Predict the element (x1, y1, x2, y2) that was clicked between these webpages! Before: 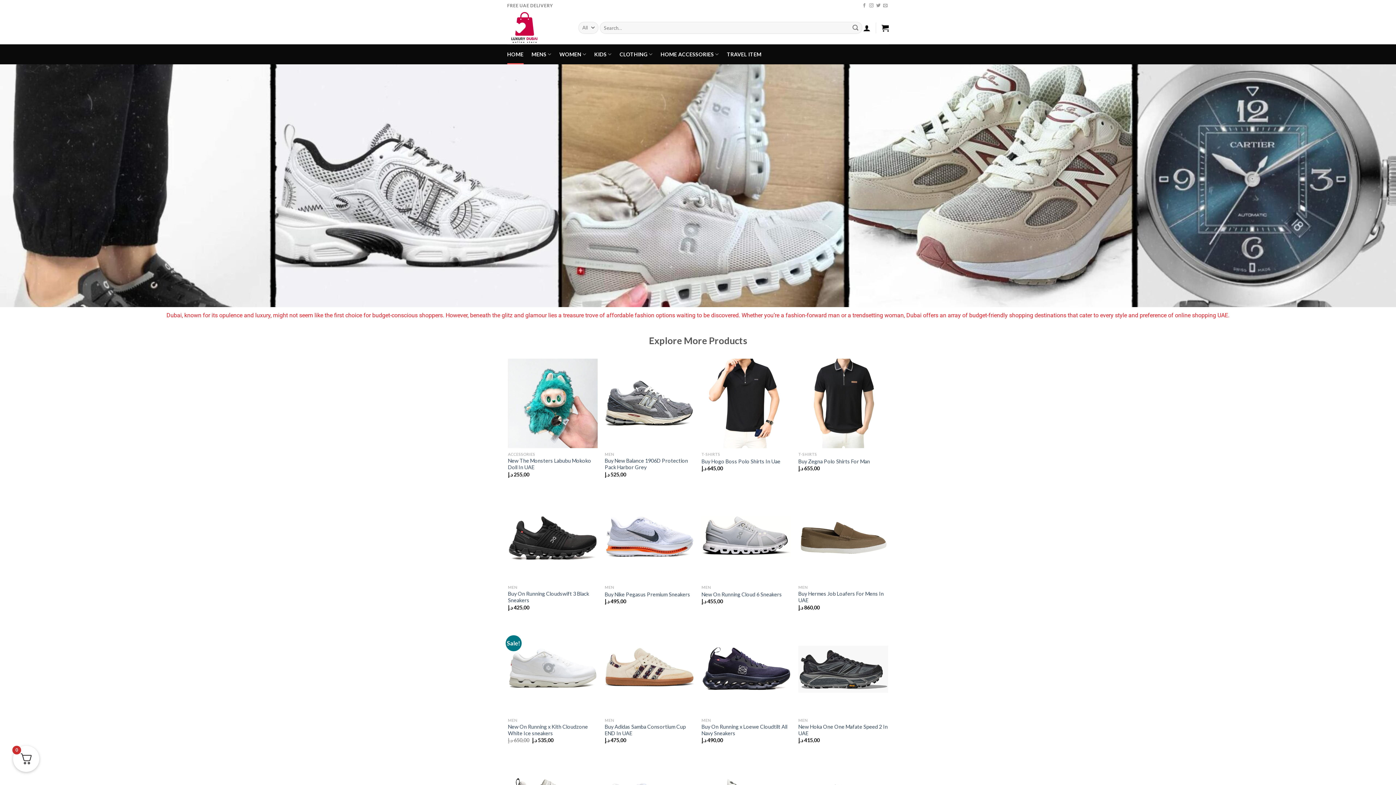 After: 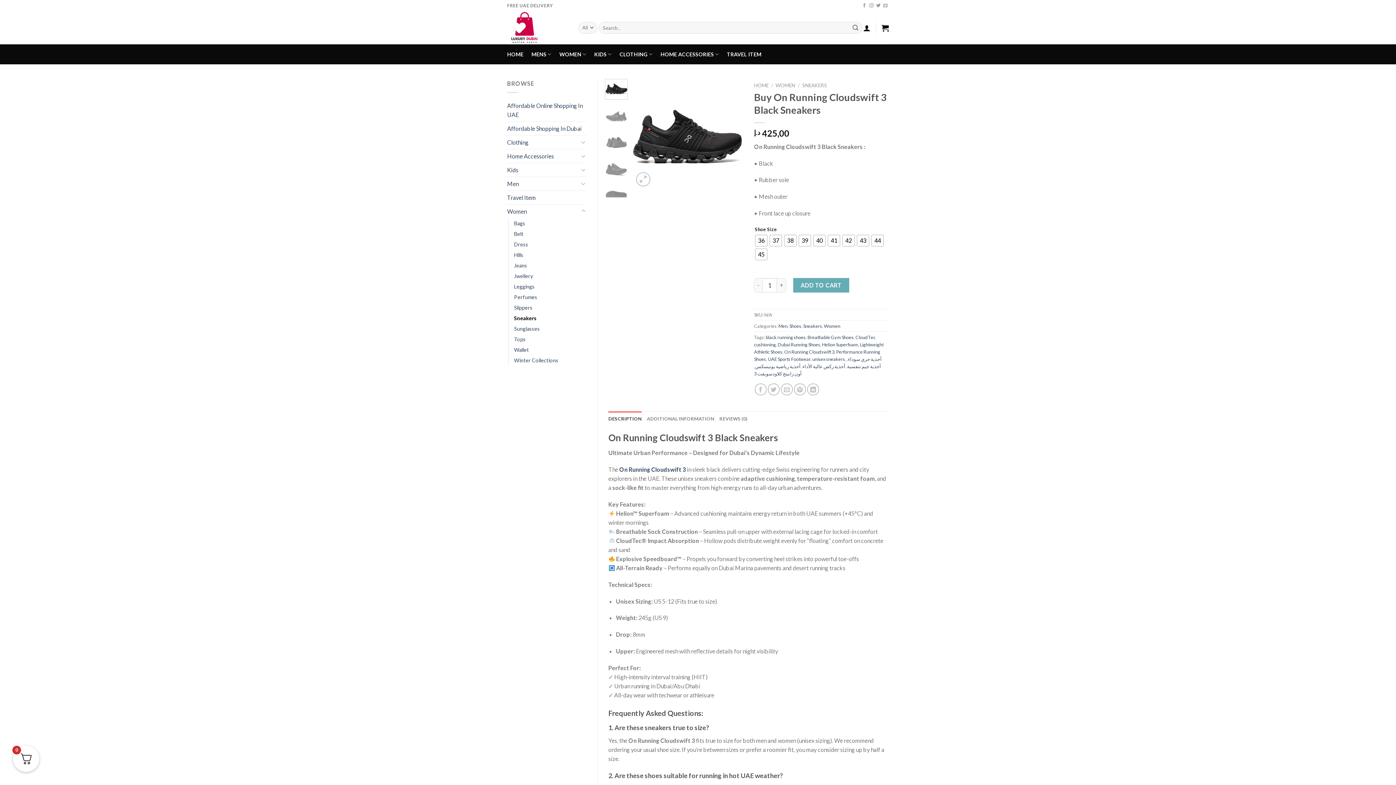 Action: bbox: (508, 590, 597, 604) label: Buy On Running Cloudswift 3 Black Sneakers